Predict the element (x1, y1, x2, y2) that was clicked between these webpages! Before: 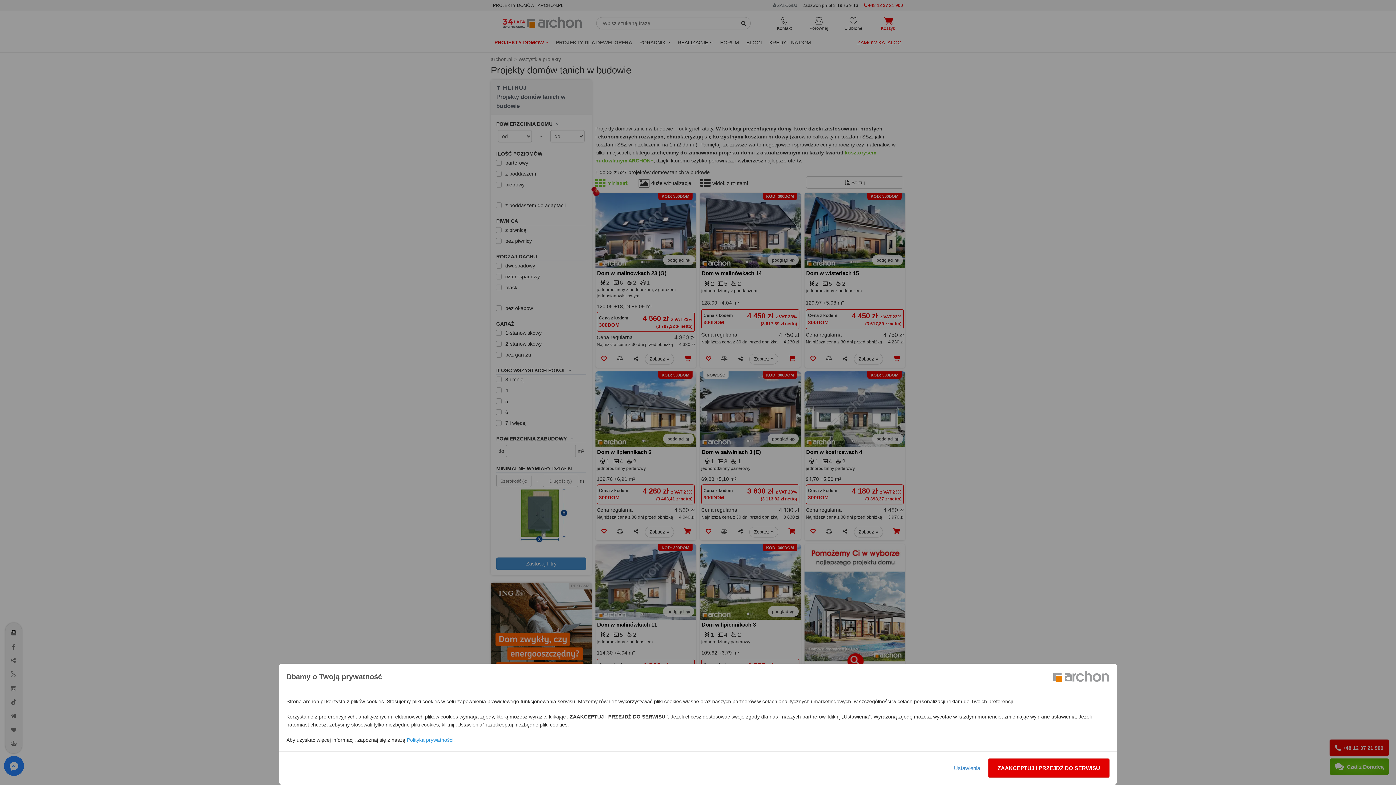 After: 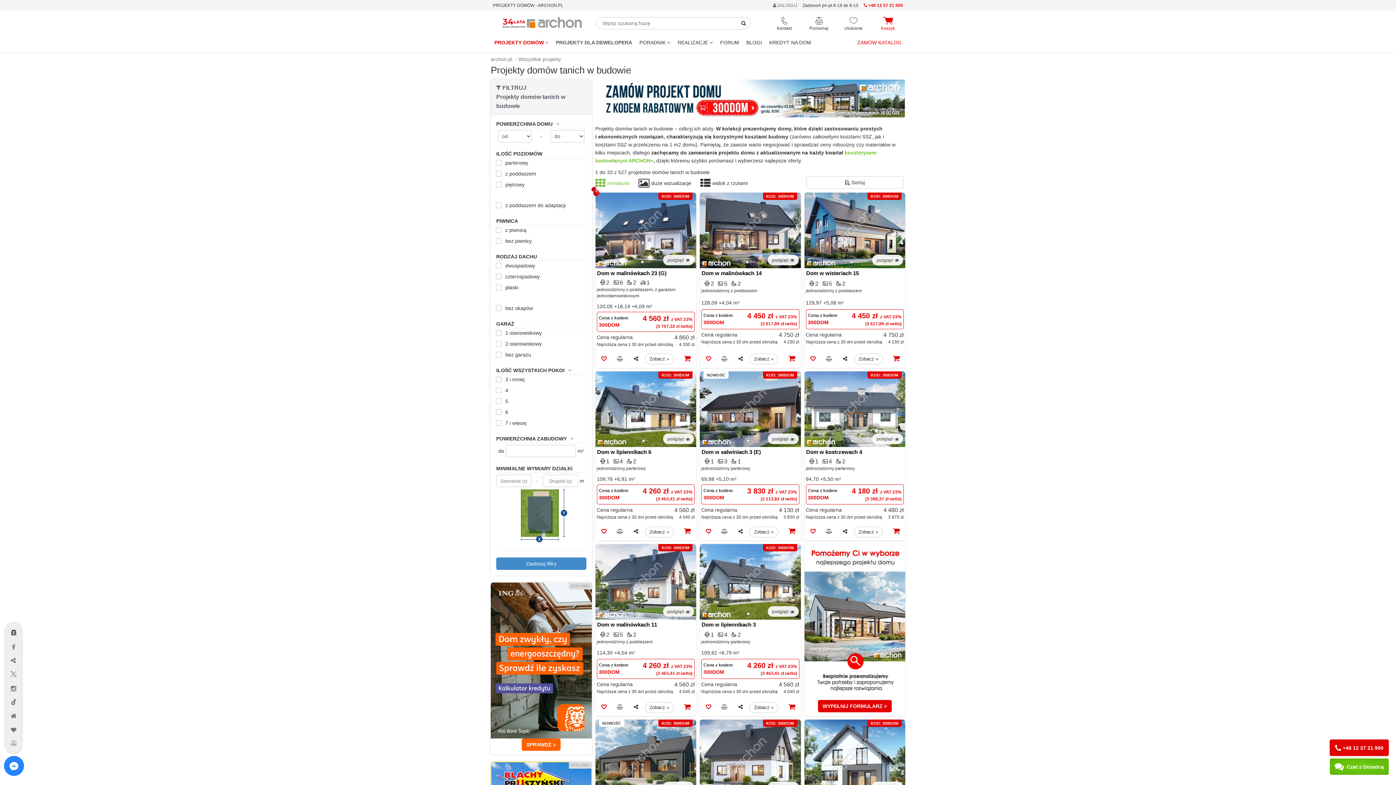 Action: label: ZAAKCEPTUJ I PRZEJDŹ DO SERWISU bbox: (988, 758, 1109, 778)